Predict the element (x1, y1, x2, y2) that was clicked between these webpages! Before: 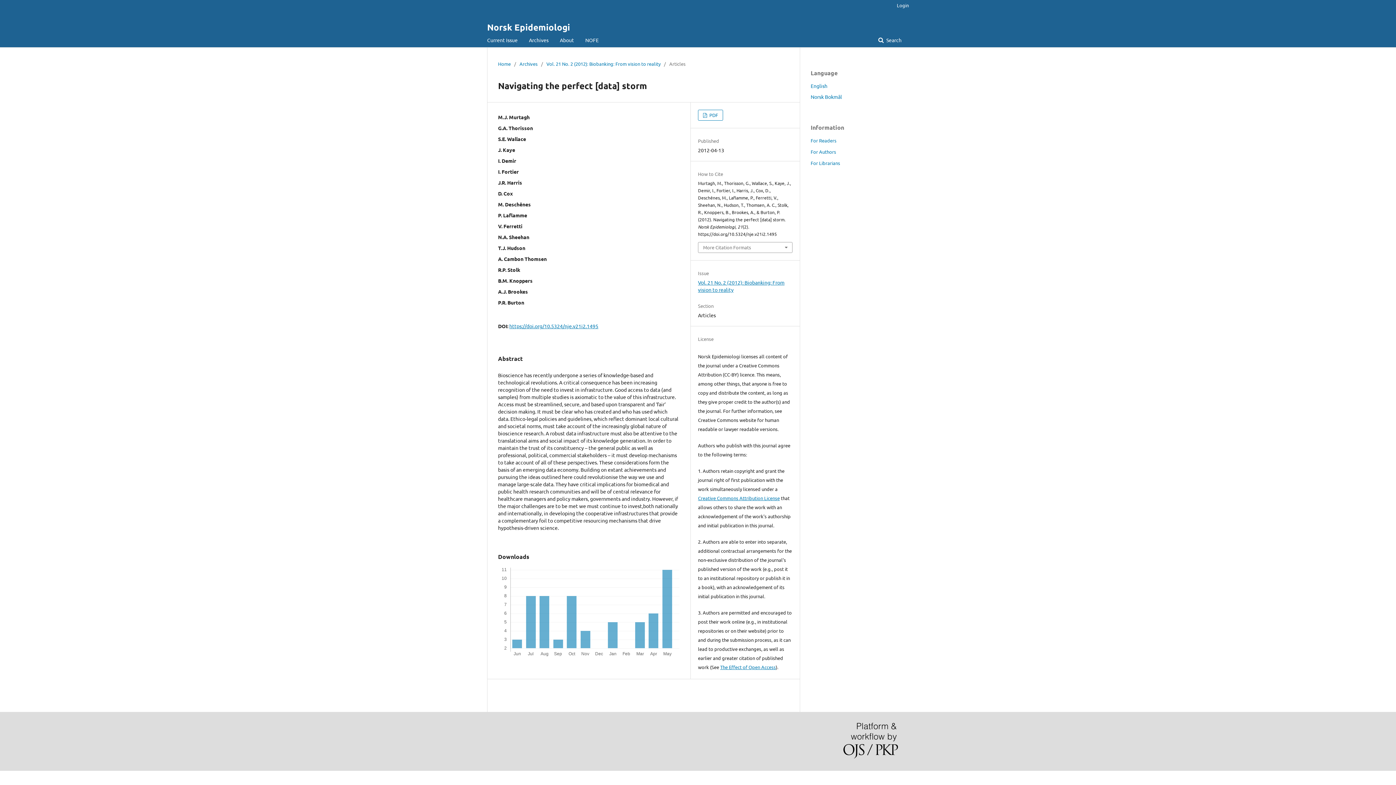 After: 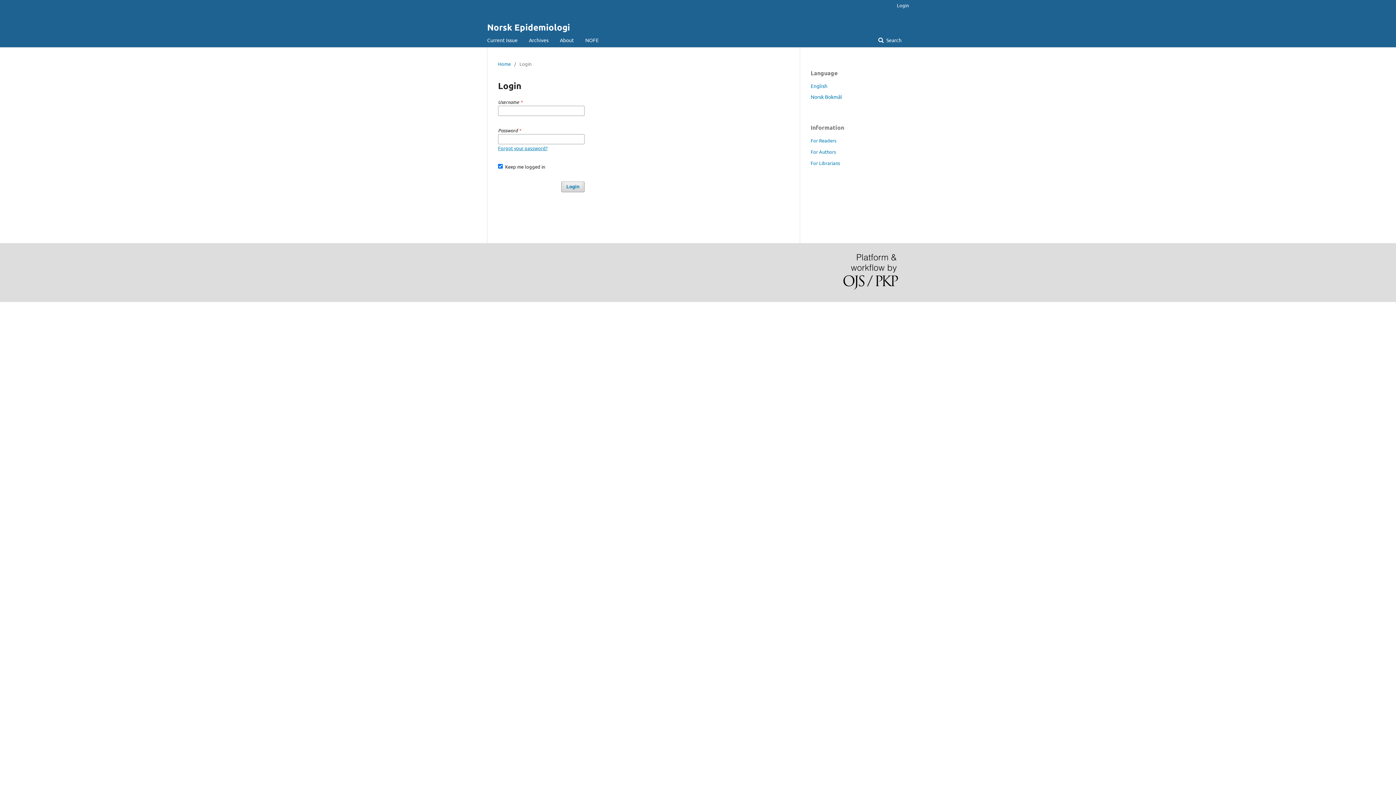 Action: bbox: (893, 0, 909, 10) label: Login